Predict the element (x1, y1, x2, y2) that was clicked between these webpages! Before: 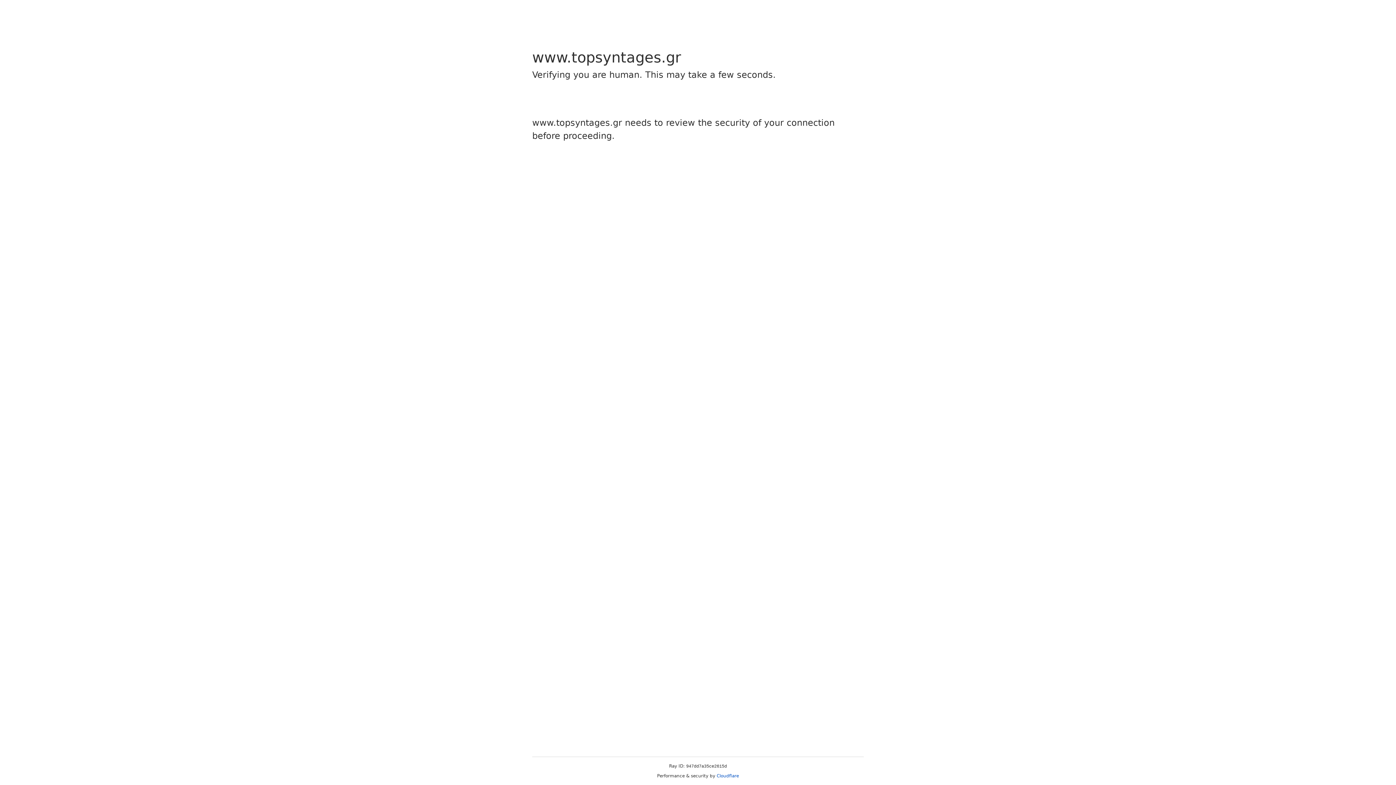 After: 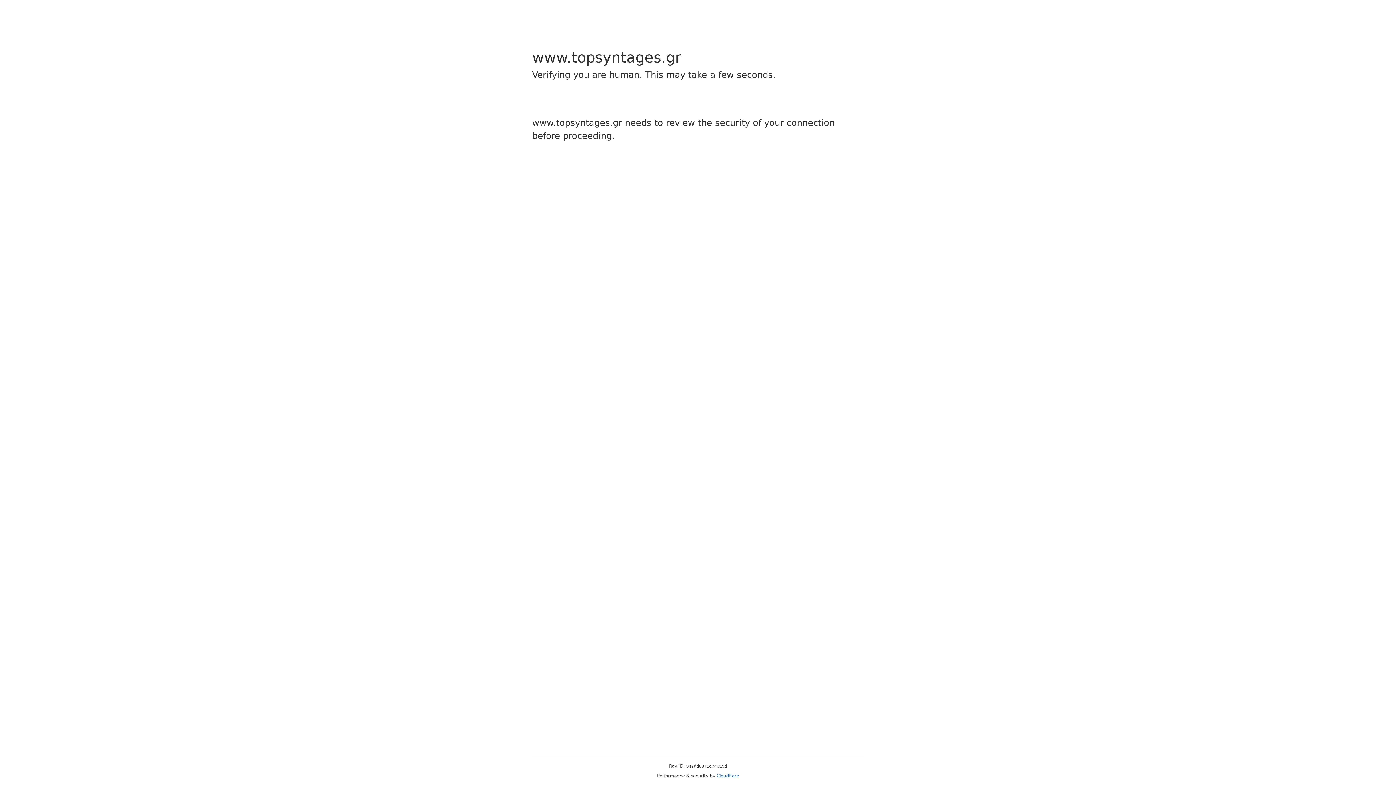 Action: bbox: (716, 773, 739, 778) label: Cloudflare